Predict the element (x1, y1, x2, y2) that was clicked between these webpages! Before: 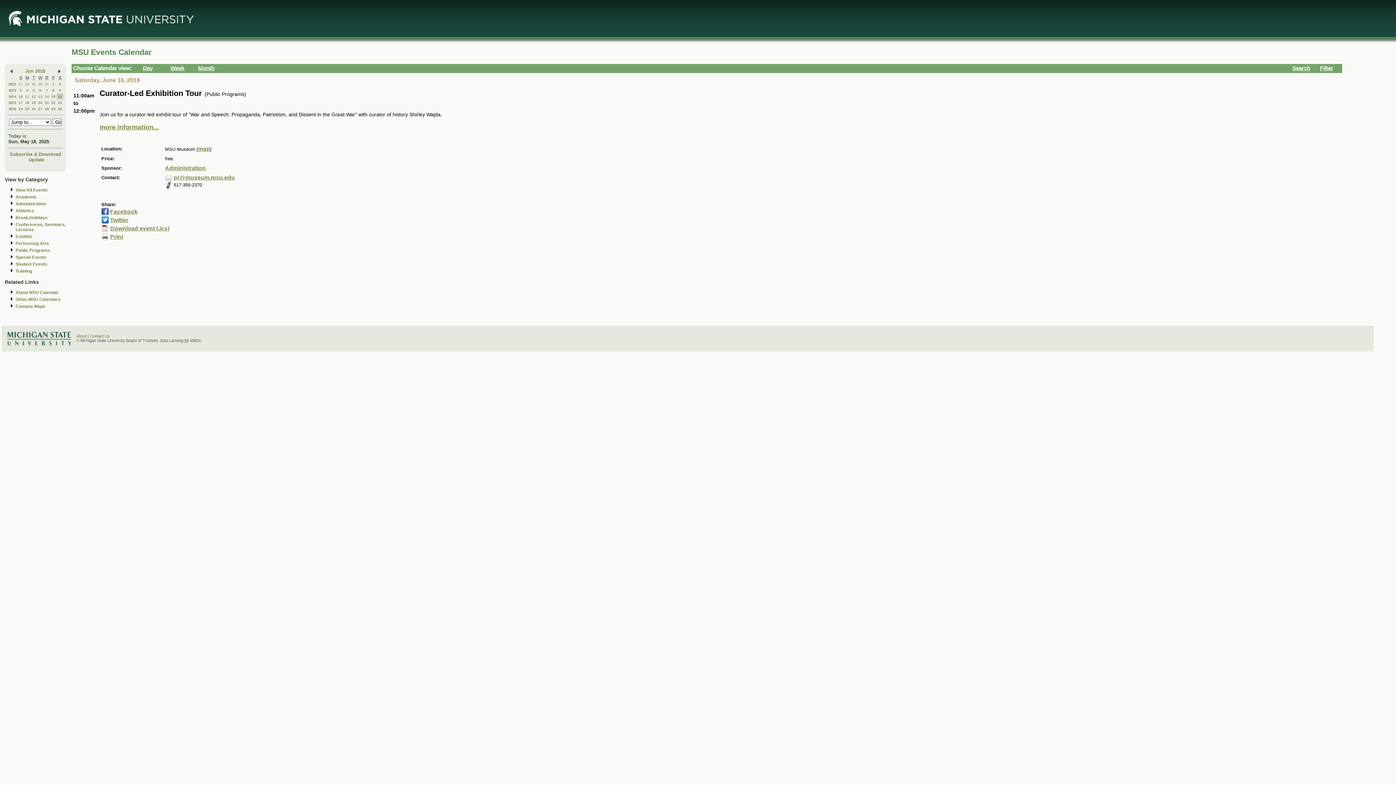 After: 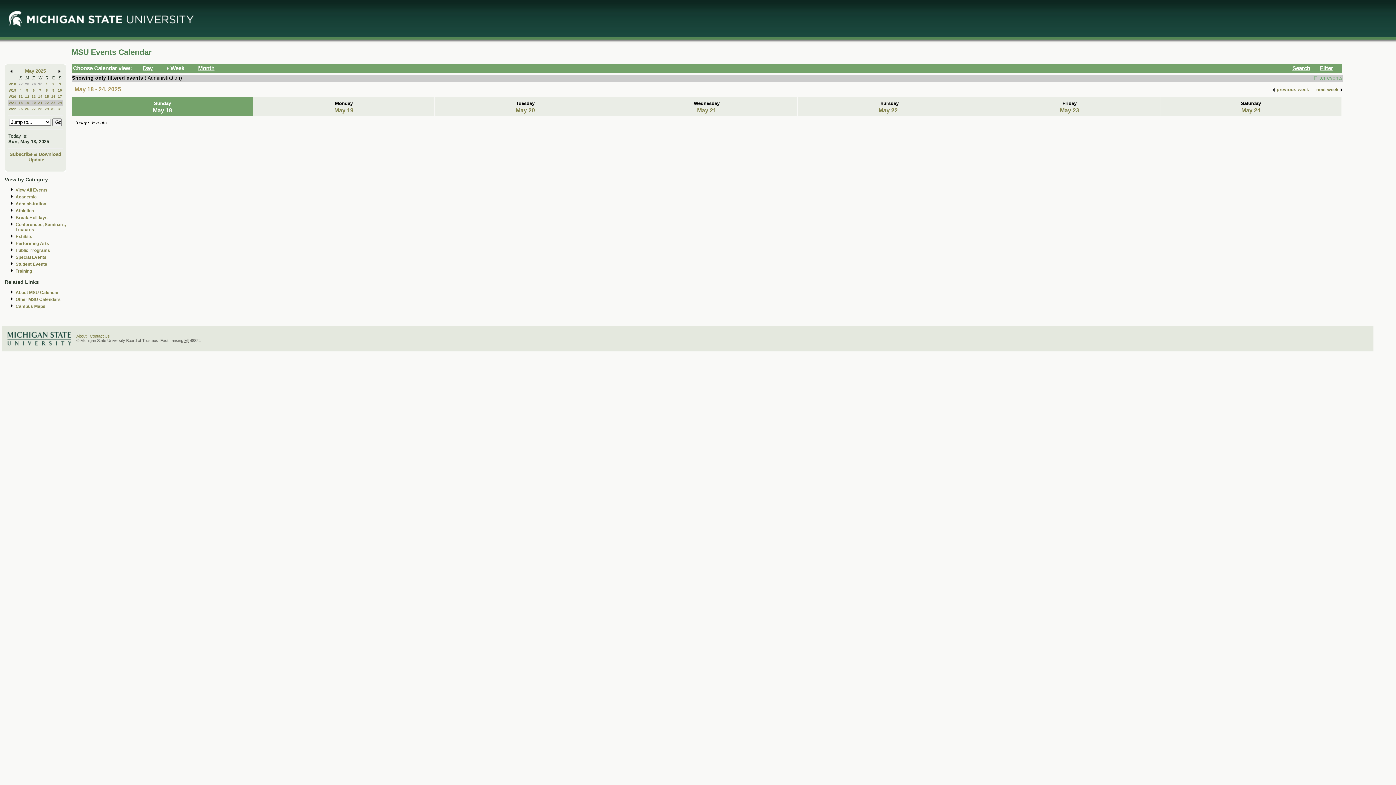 Action: bbox: (15, 201, 46, 206) label: Administration